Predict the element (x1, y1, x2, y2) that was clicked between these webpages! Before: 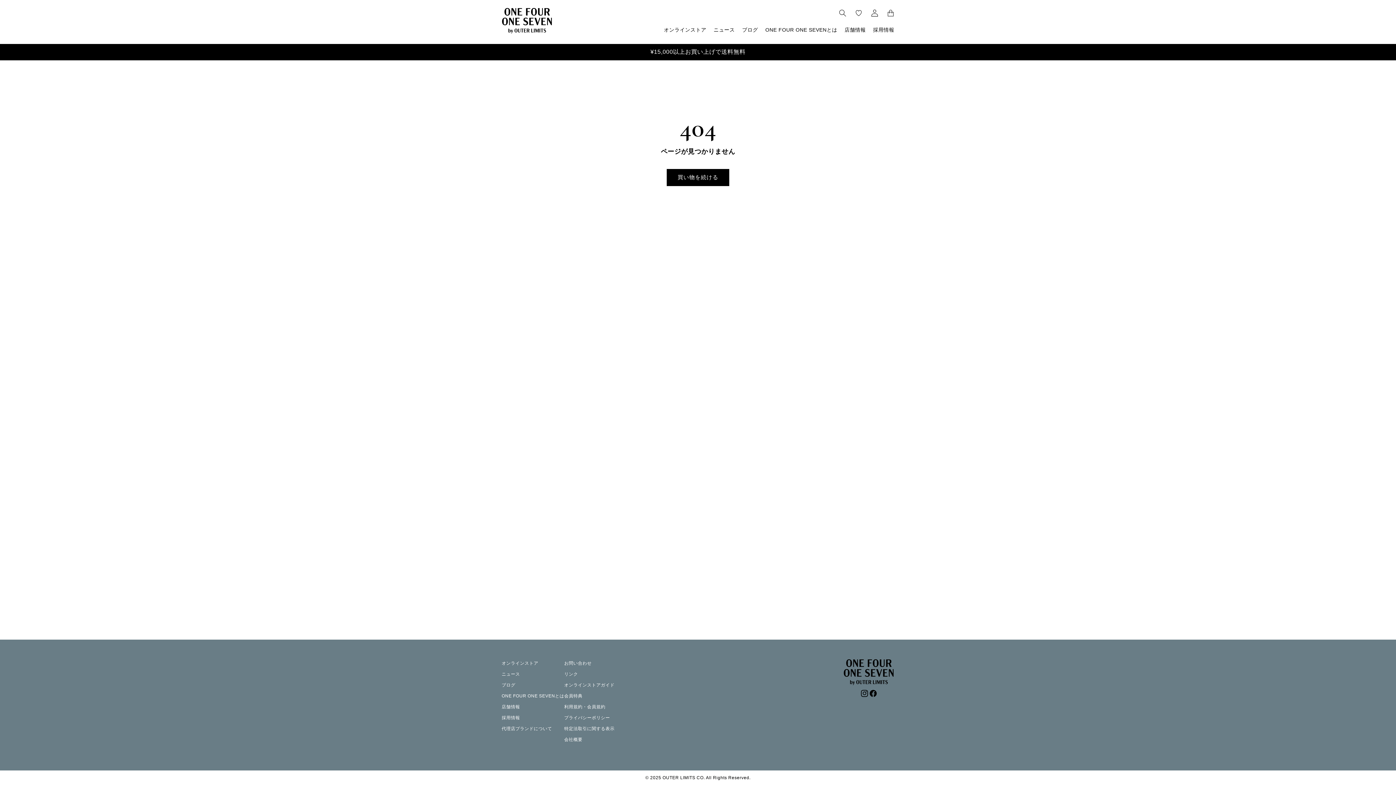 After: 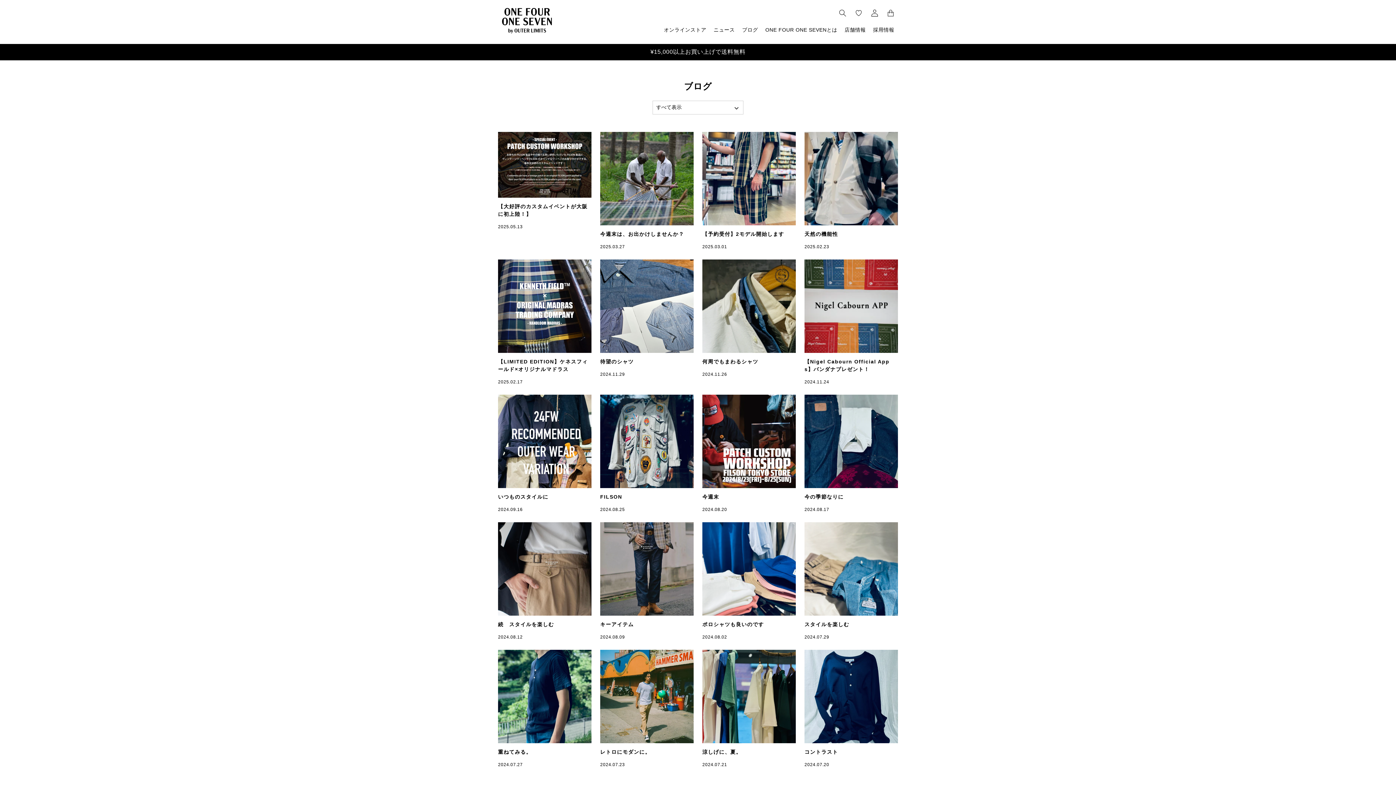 Action: bbox: (742, 26, 758, 33) label: ブログ